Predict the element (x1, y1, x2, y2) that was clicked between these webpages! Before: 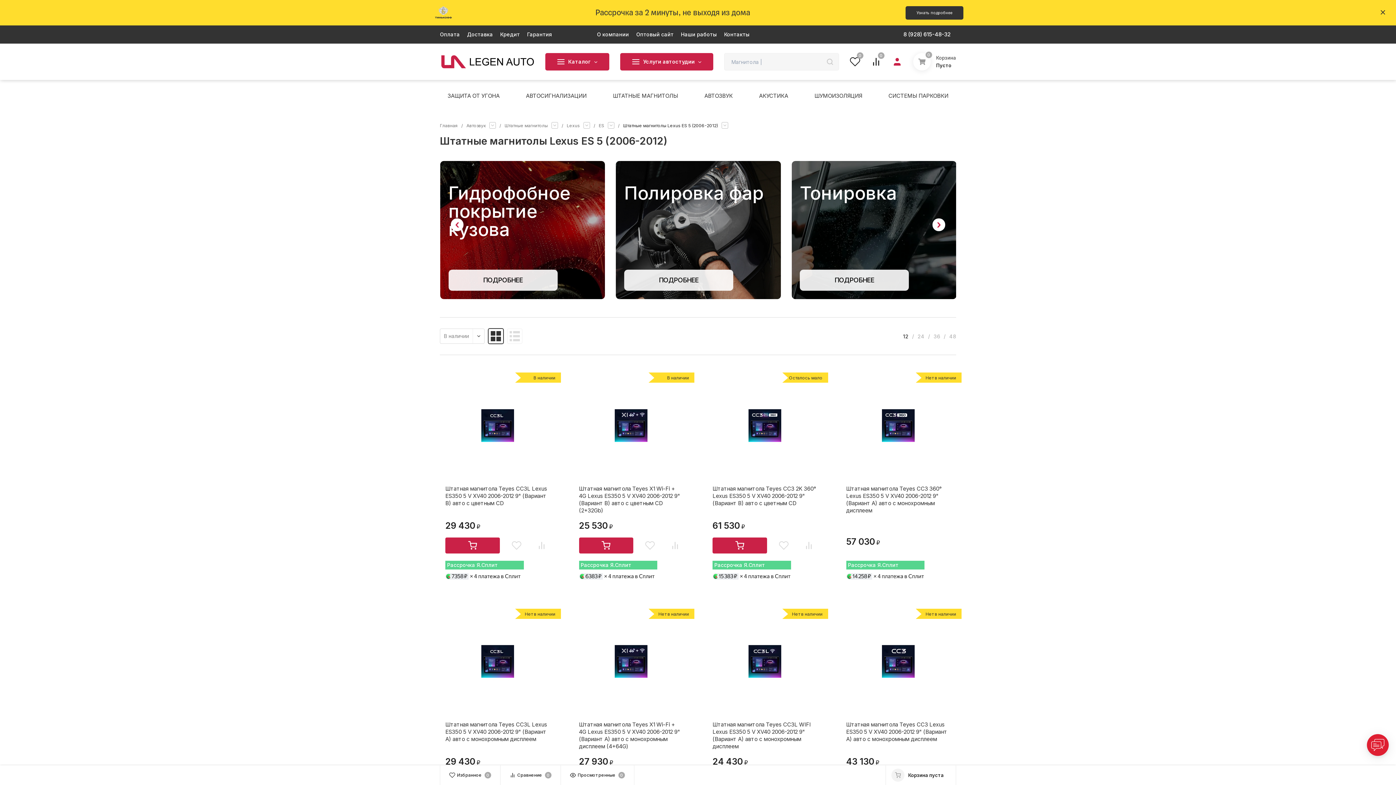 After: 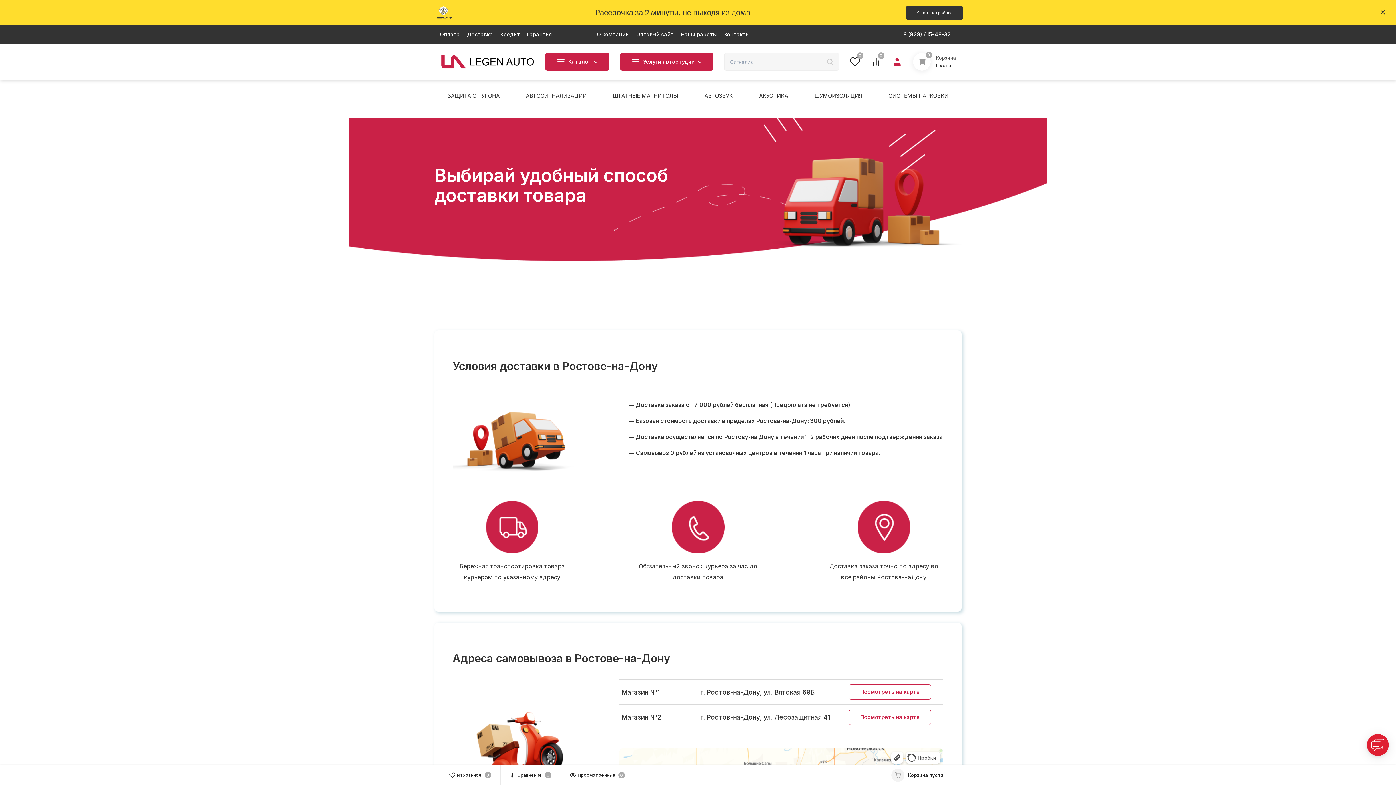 Action: bbox: (467, 32, 493, 37) label: Доставка